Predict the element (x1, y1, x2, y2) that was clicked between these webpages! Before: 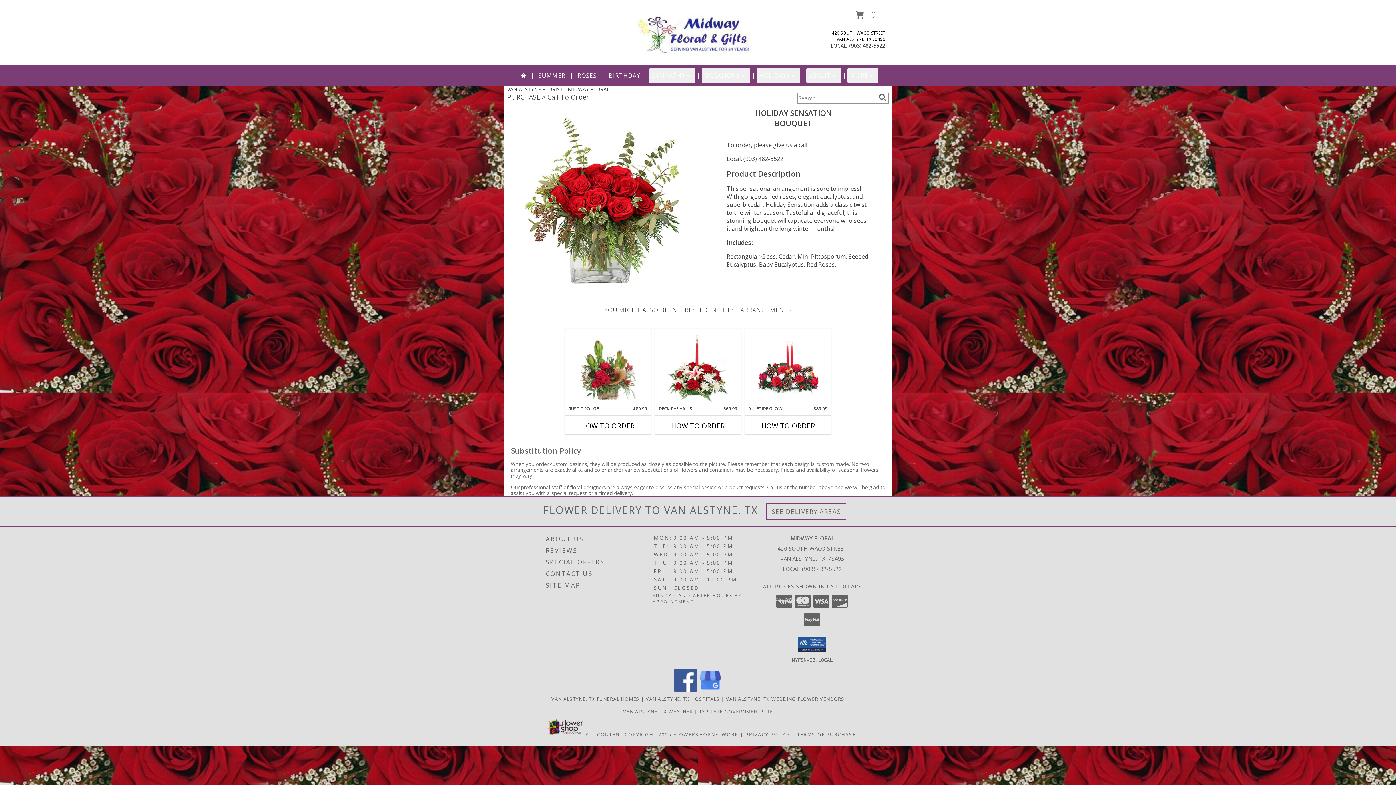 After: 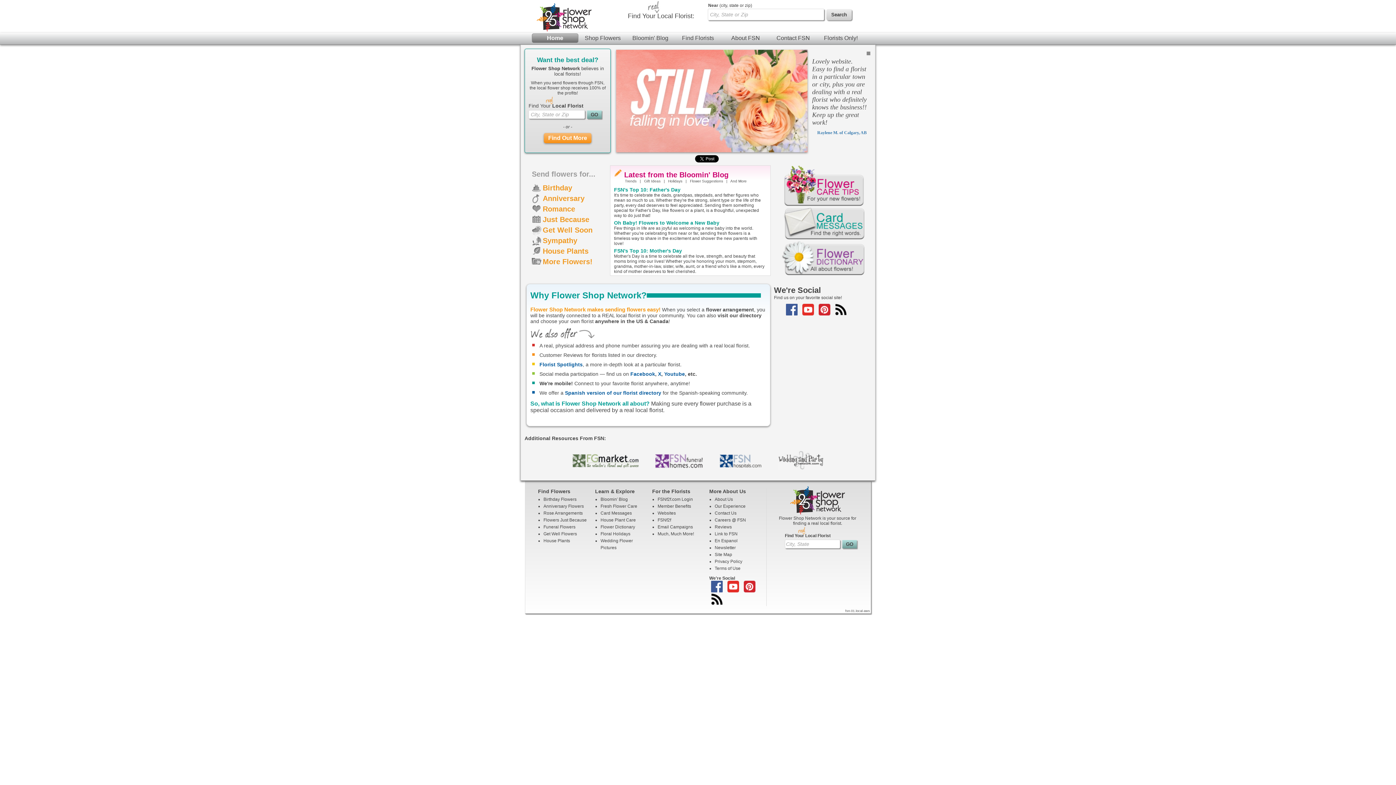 Action: label: Flower shop network opens in new window bbox: (673, 731, 738, 738)